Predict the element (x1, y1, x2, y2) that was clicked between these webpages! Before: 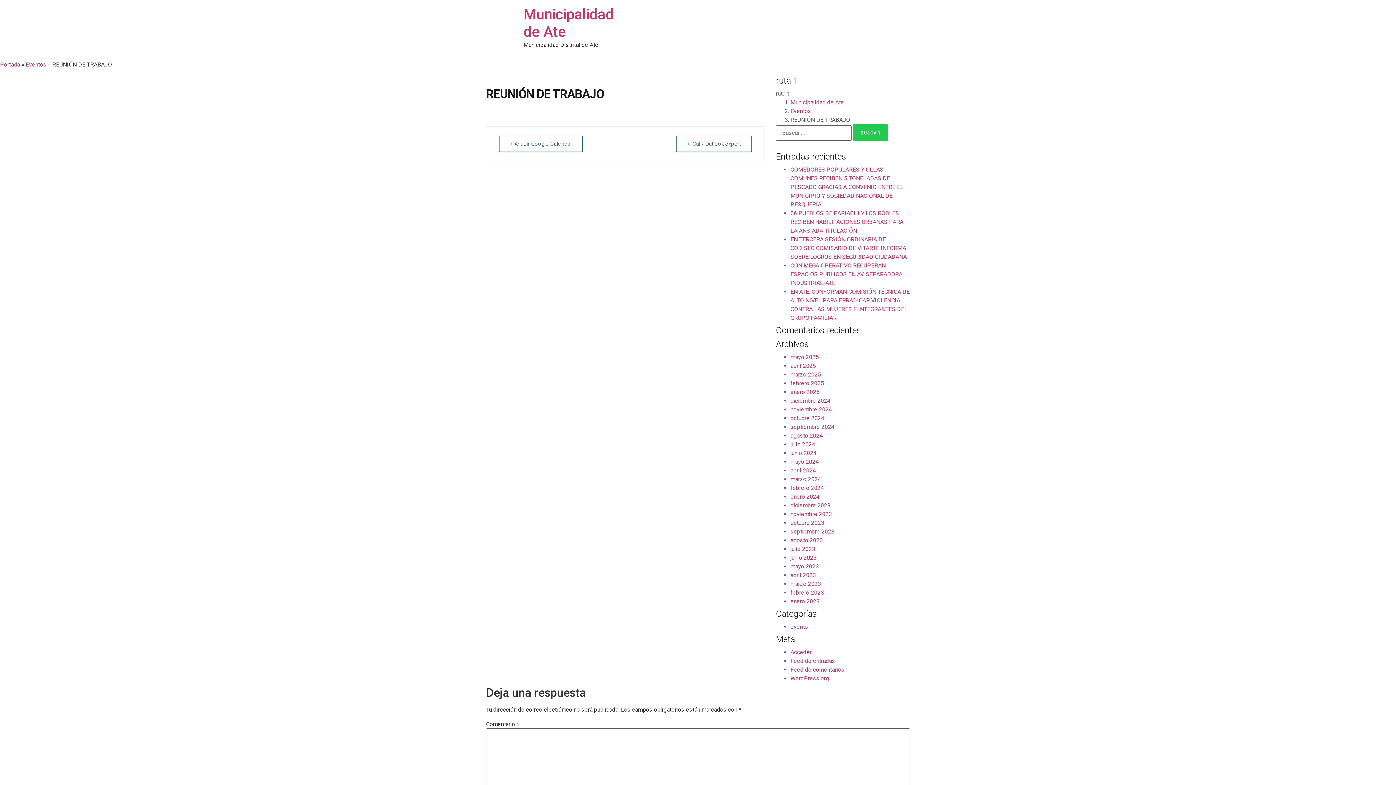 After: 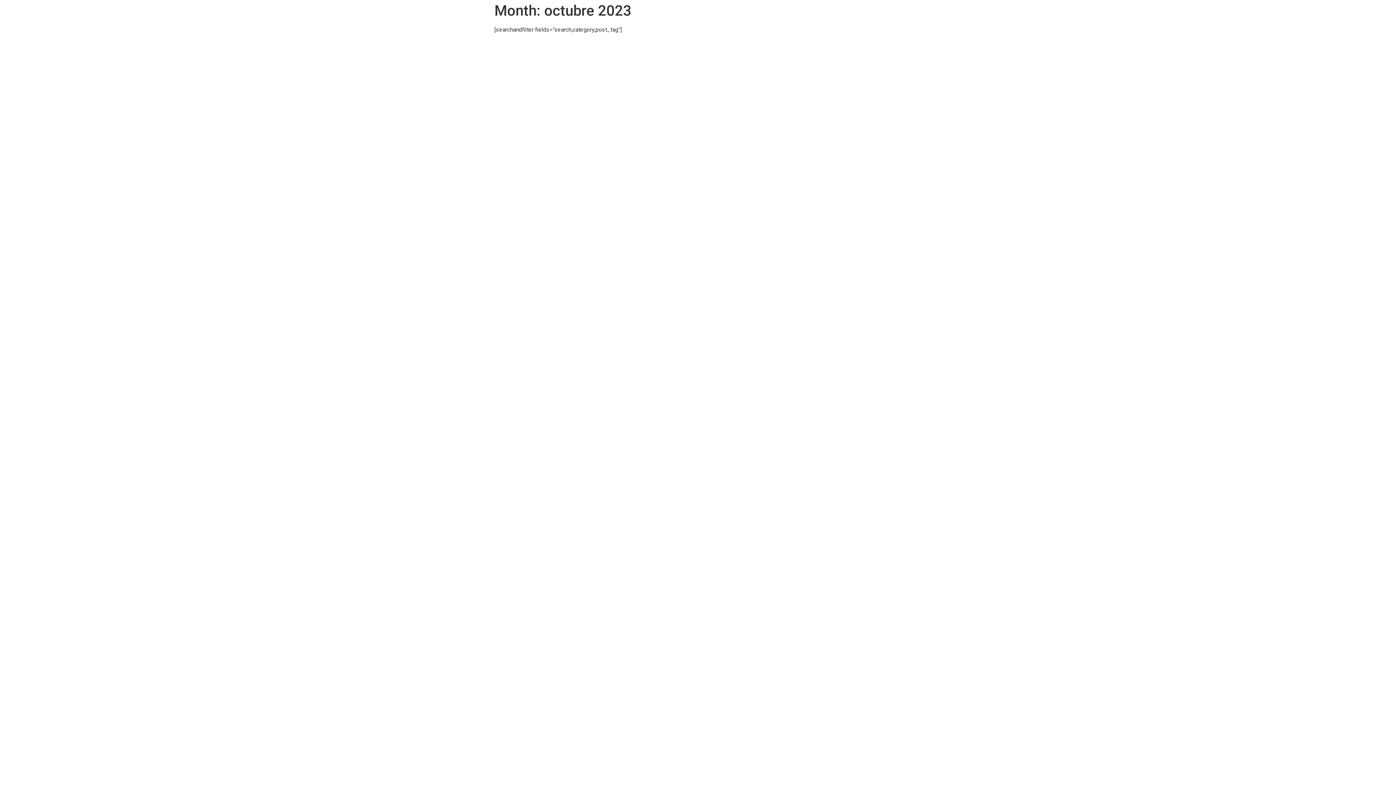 Action: bbox: (790, 519, 824, 526) label: octubre 2023